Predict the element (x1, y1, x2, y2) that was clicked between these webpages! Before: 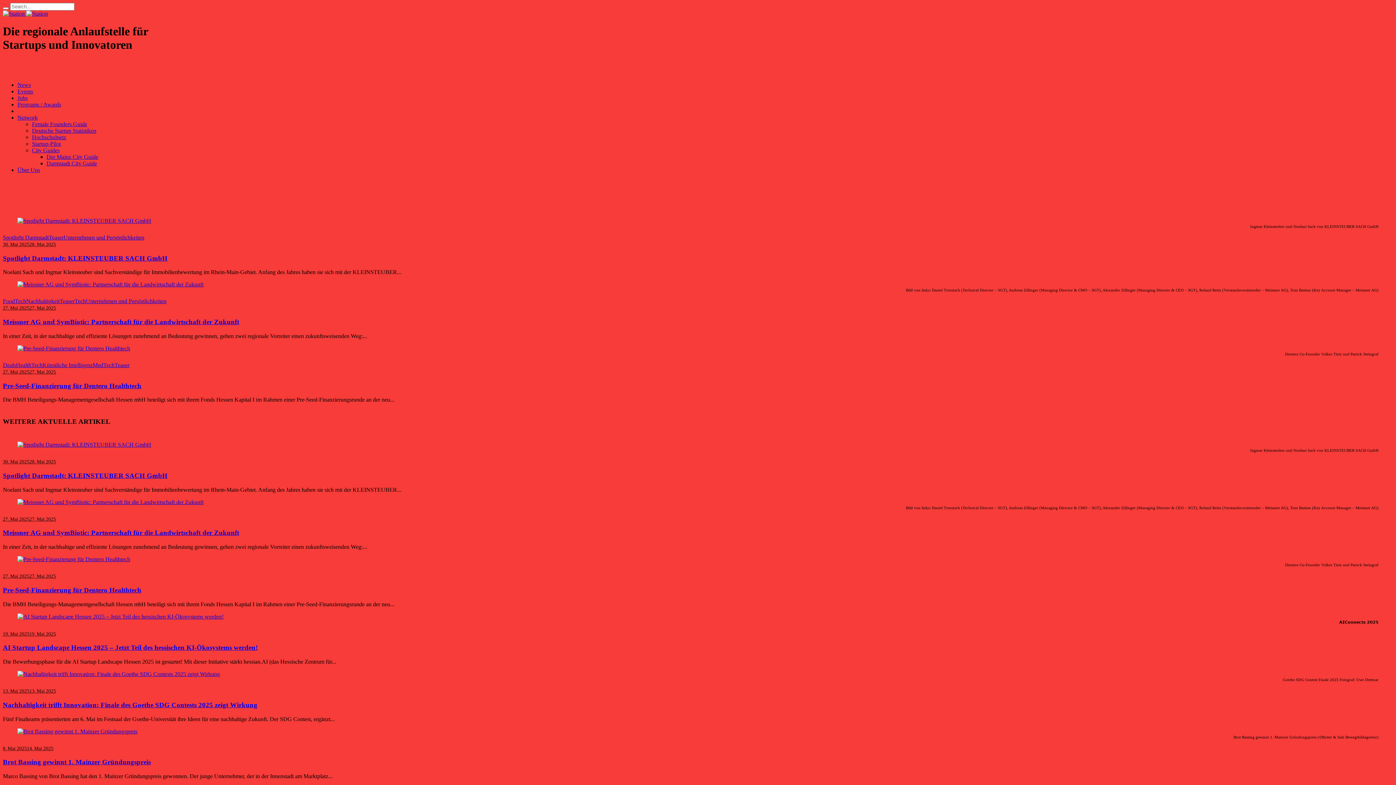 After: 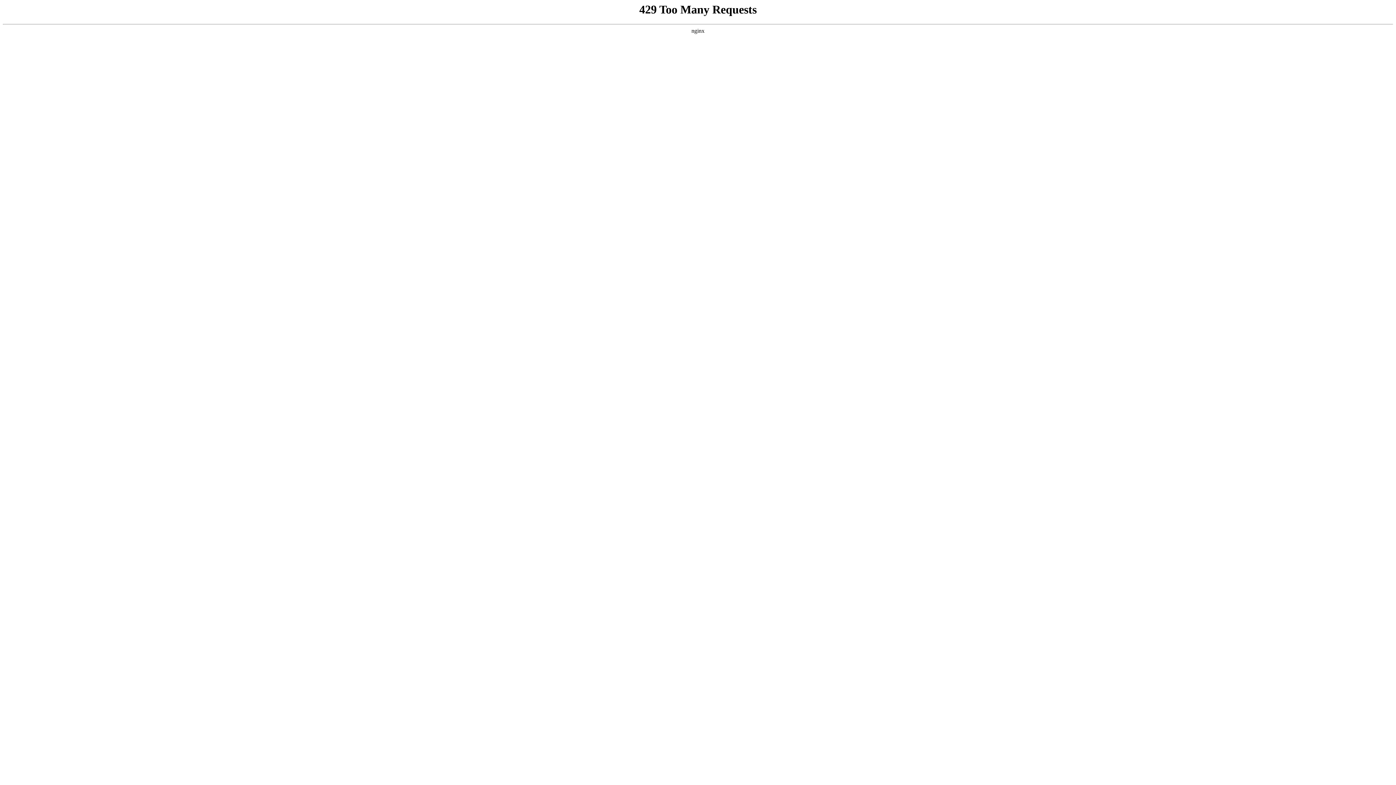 Action: bbox: (17, 217, 151, 224)